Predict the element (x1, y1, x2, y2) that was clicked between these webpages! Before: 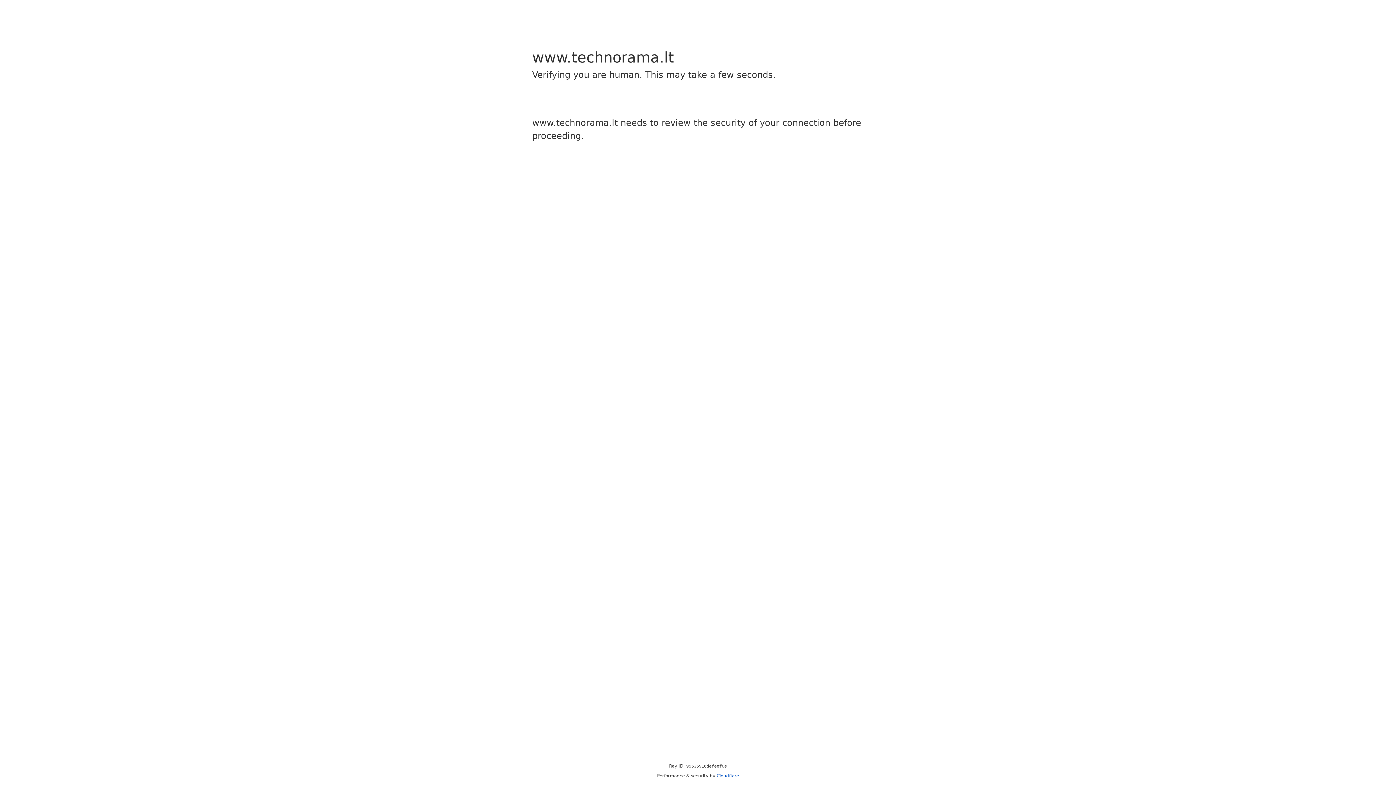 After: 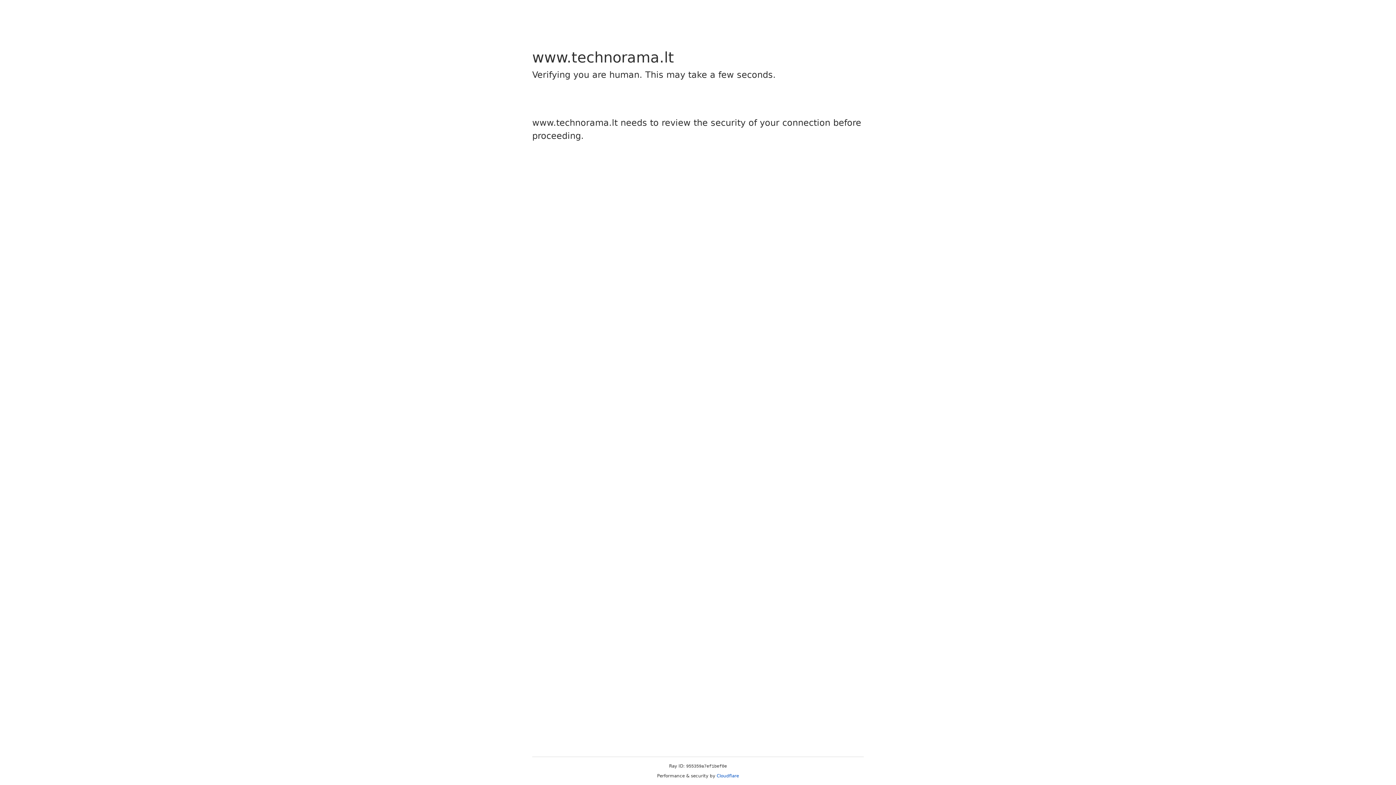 Action: label: Cloudflare bbox: (716, 773, 739, 778)